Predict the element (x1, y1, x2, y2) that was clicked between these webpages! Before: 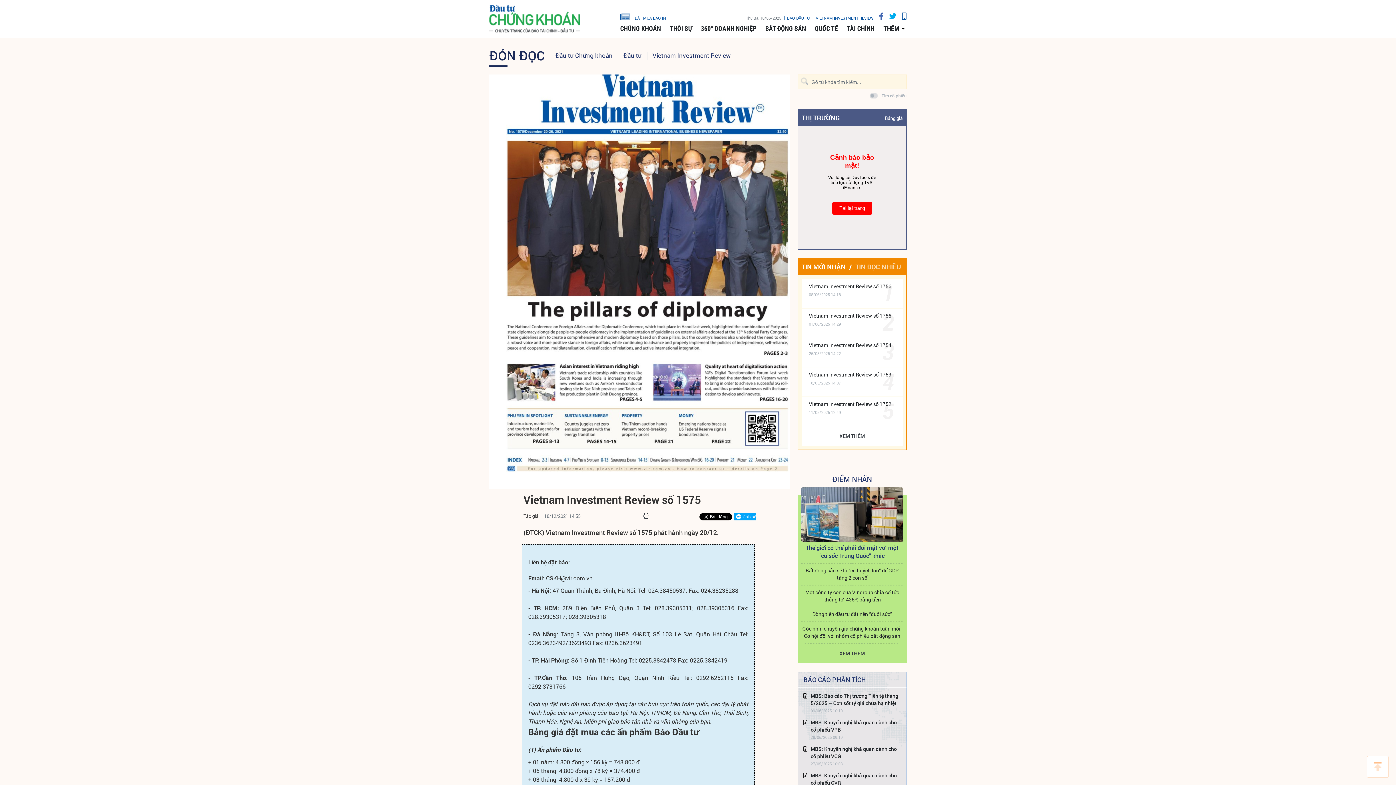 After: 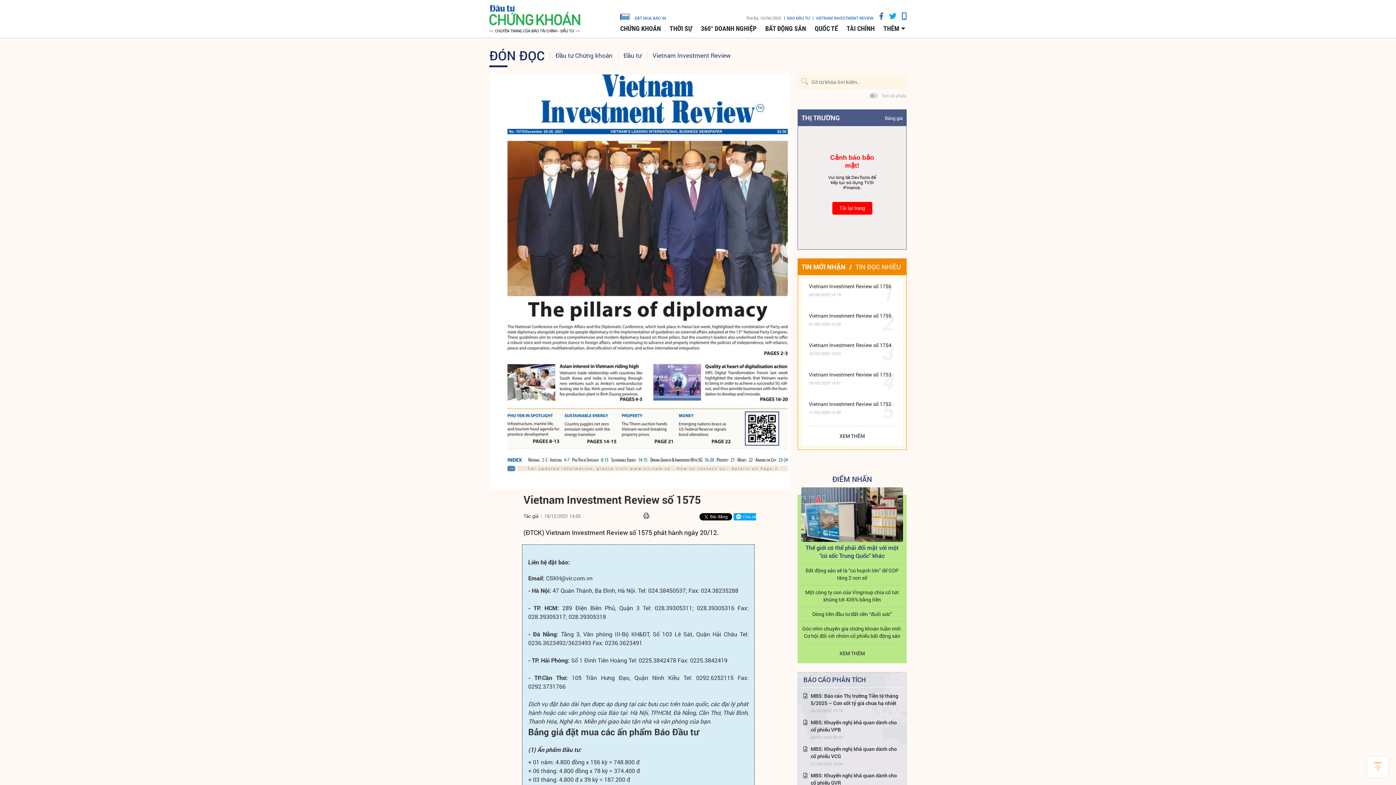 Action: bbox: (1367, 756, 1389, 778)